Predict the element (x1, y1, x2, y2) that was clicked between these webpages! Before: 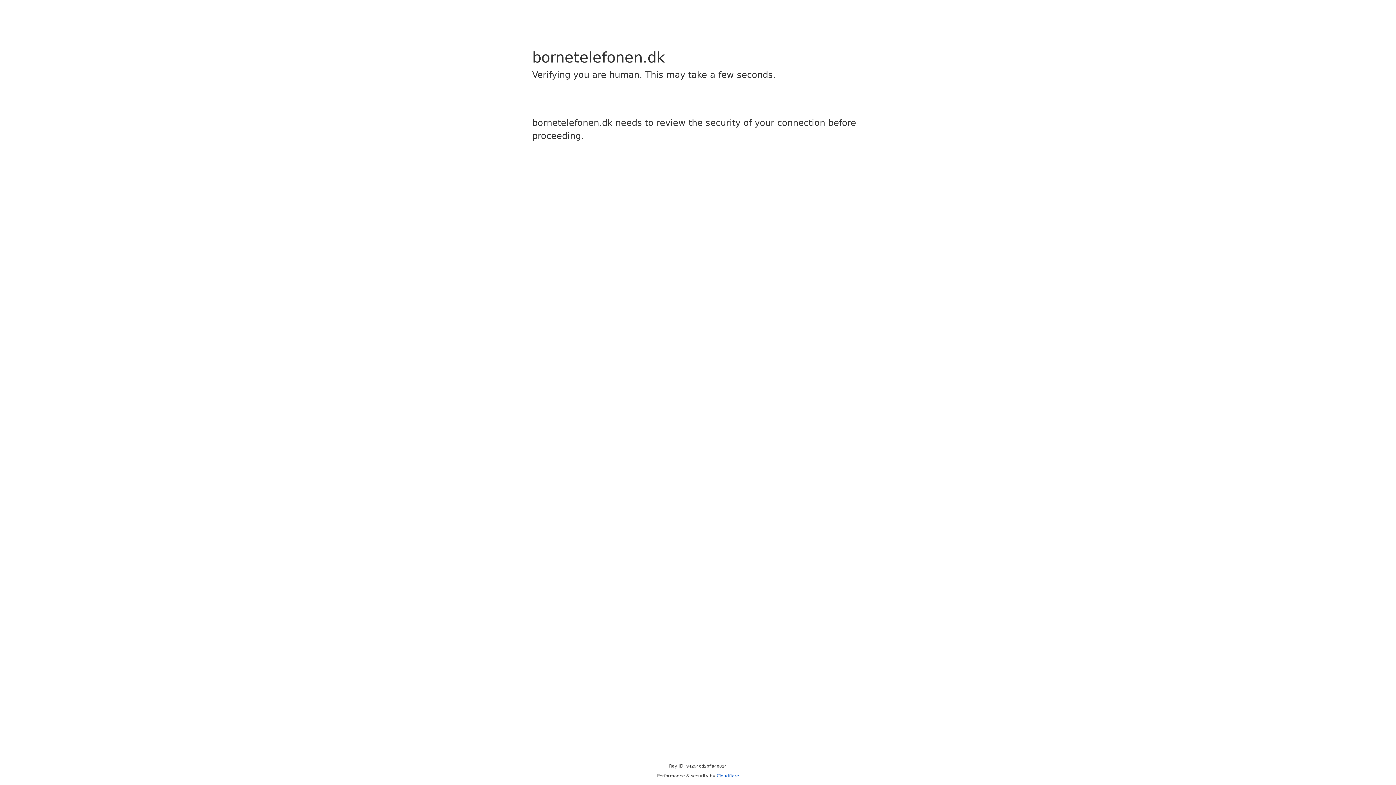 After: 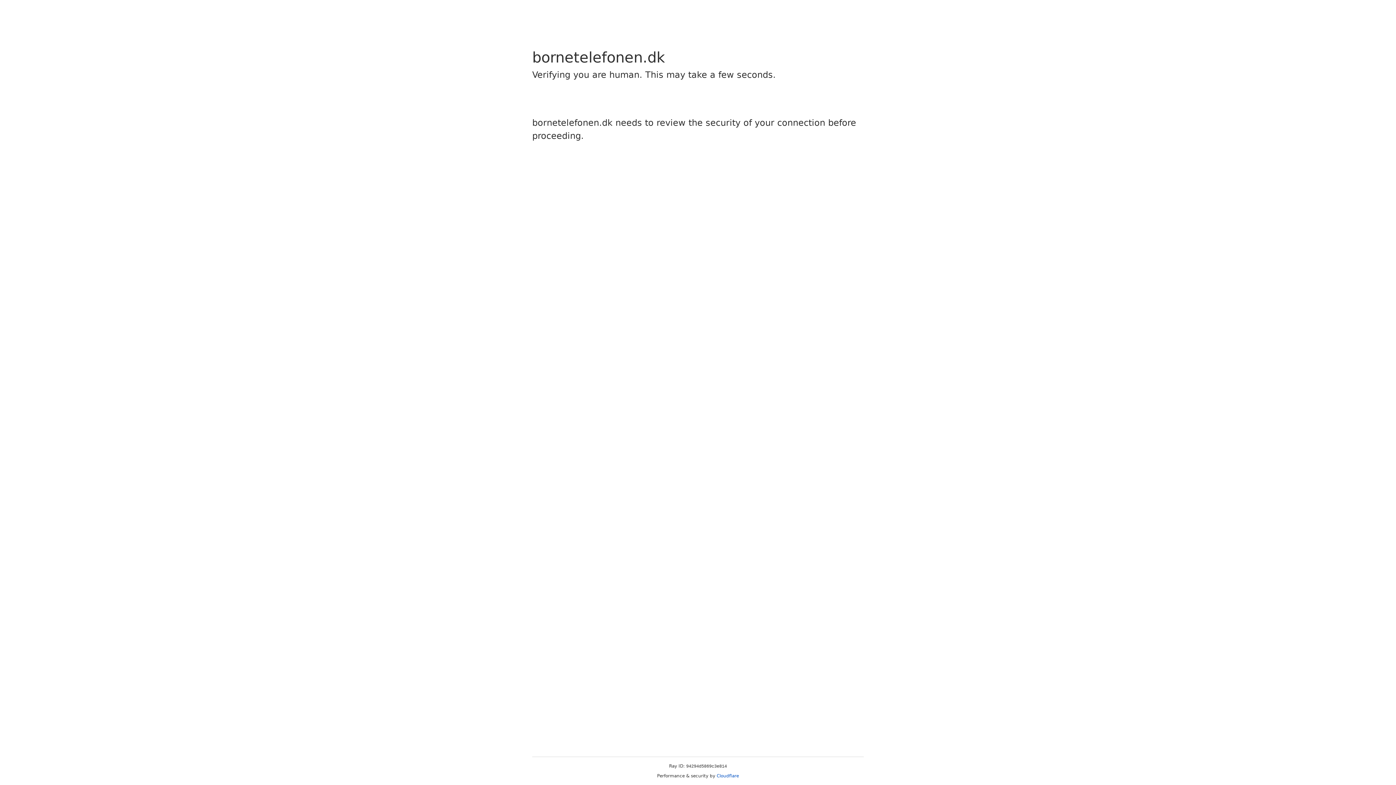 Action: bbox: (716, 773, 739, 778) label: Cloudflare